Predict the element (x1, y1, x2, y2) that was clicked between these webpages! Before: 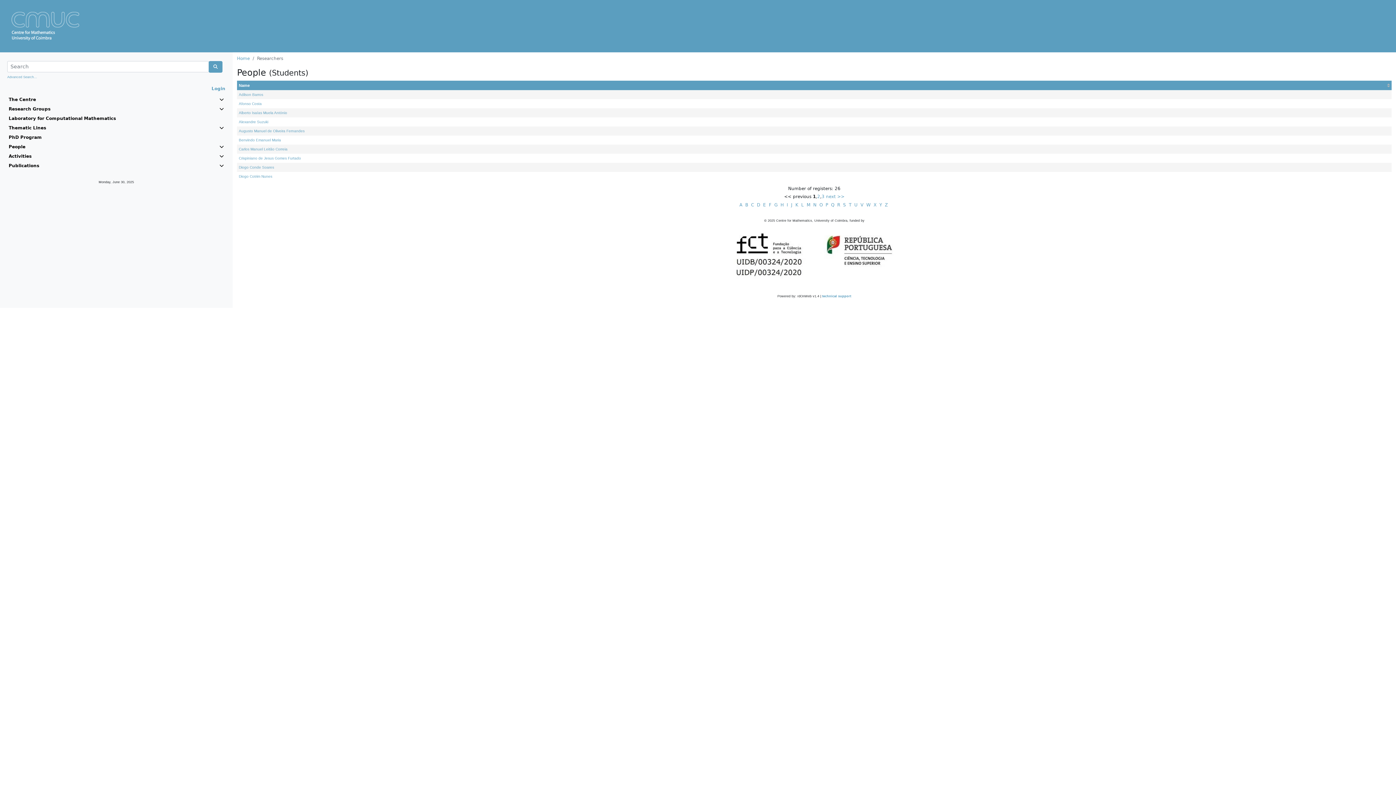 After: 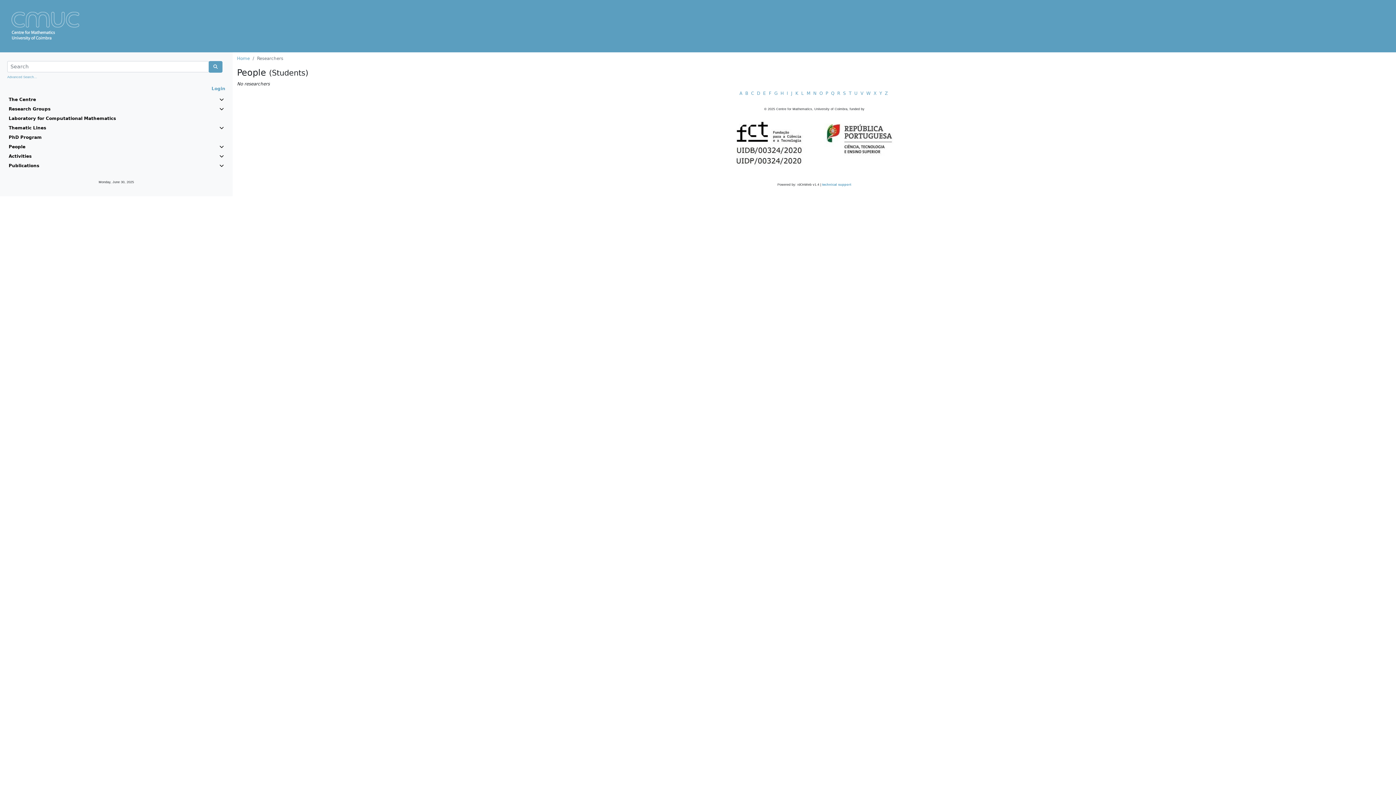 Action: label: F bbox: (769, 202, 771, 207)